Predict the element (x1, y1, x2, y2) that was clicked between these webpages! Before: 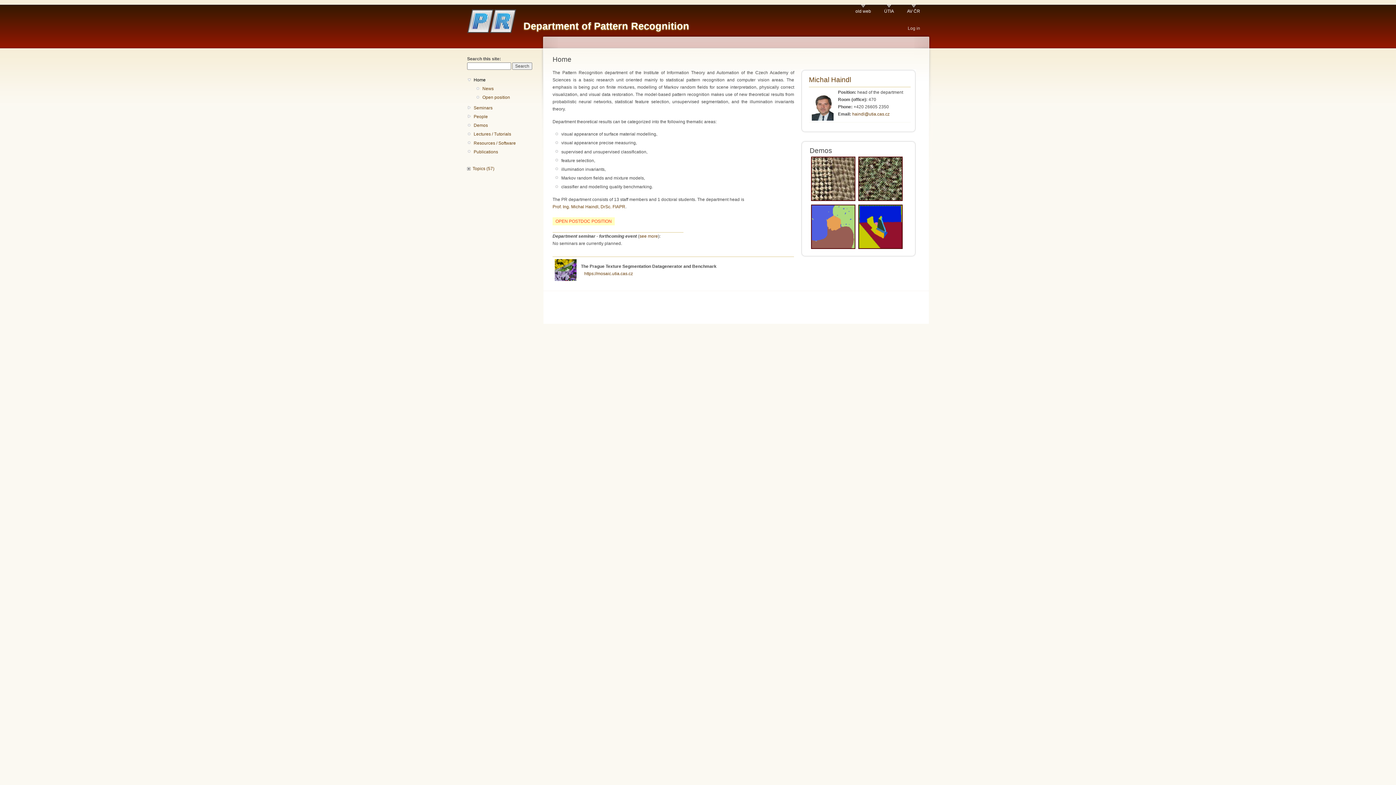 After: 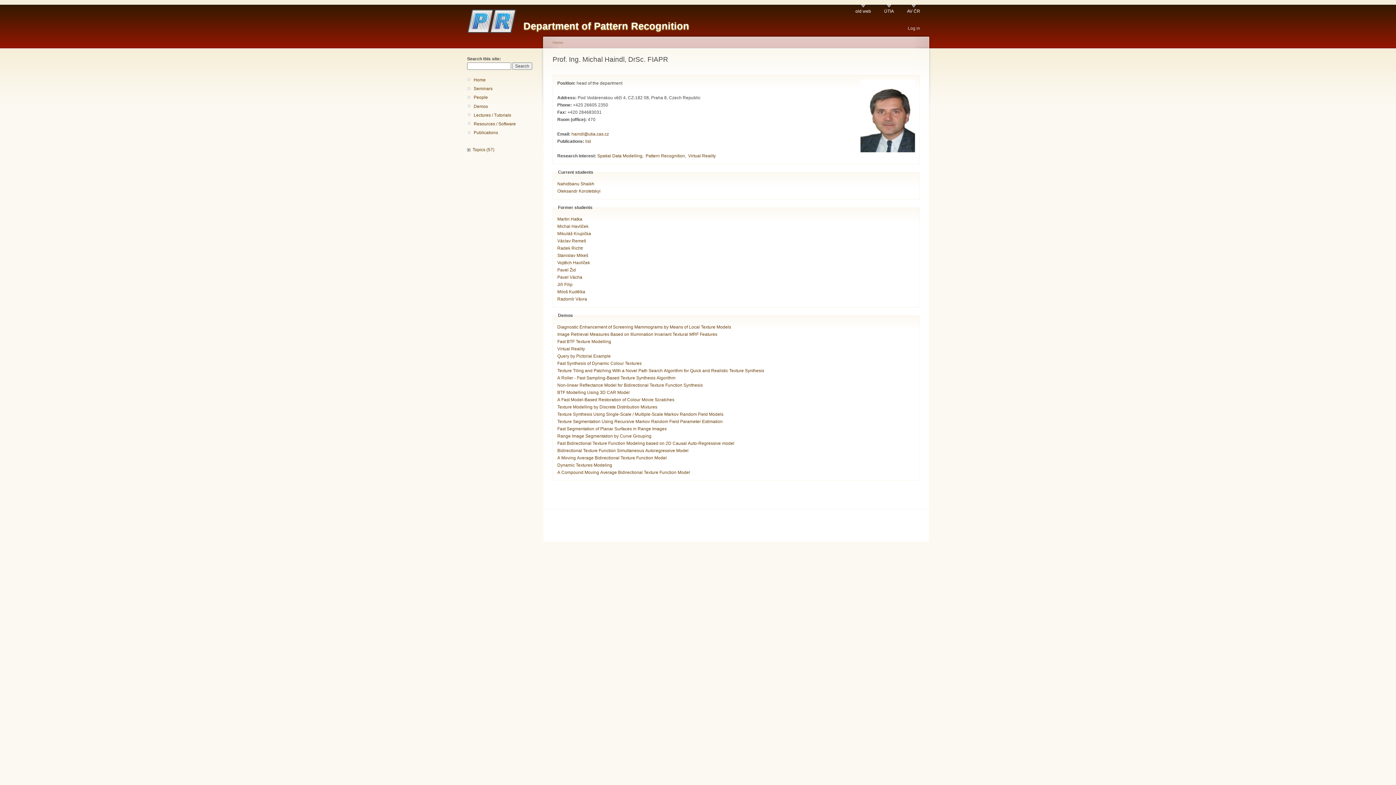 Action: bbox: (552, 204, 625, 209) label: Prof. Ing. Michal Haindl, DrSc. FIAPR